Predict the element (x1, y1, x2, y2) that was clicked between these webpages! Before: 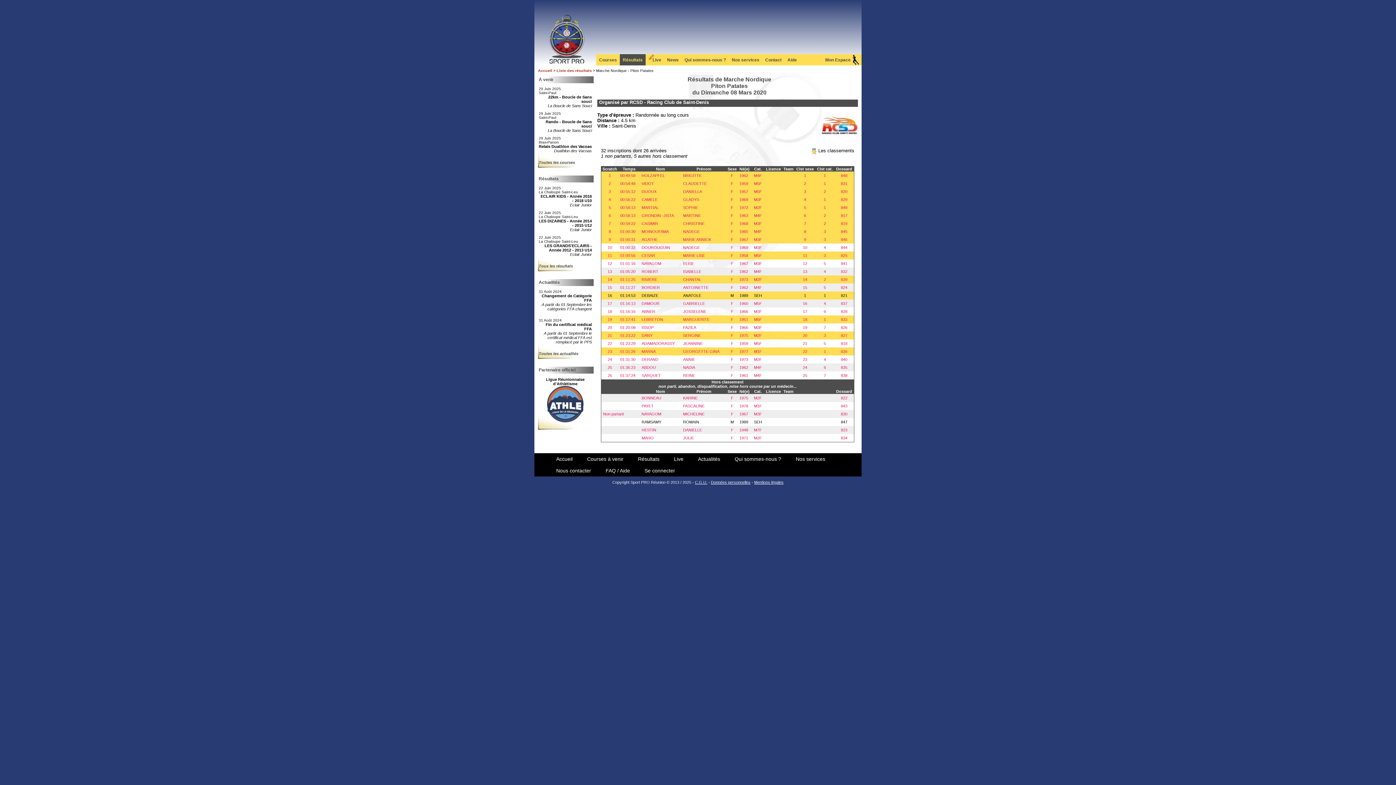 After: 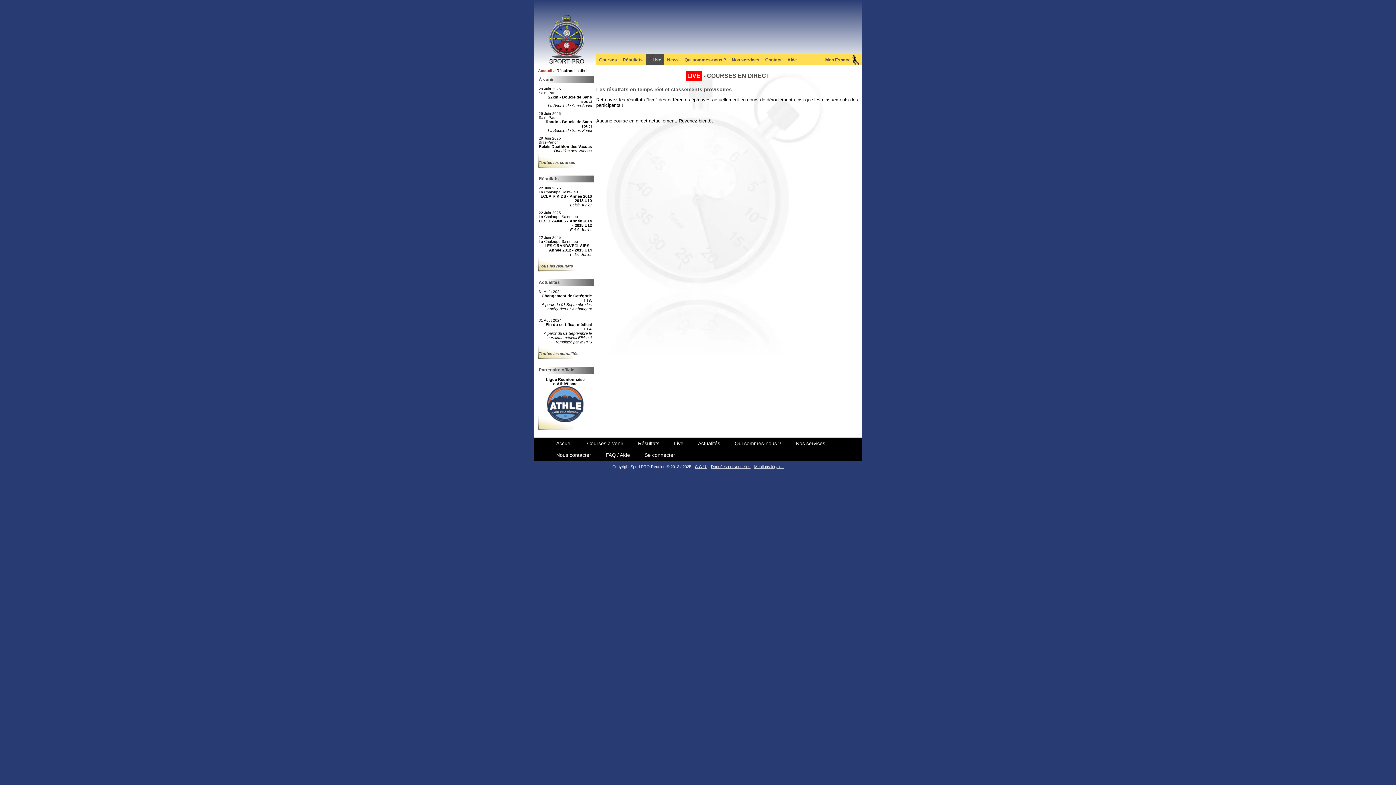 Action: bbox: (645, 54, 664, 65) label: Live